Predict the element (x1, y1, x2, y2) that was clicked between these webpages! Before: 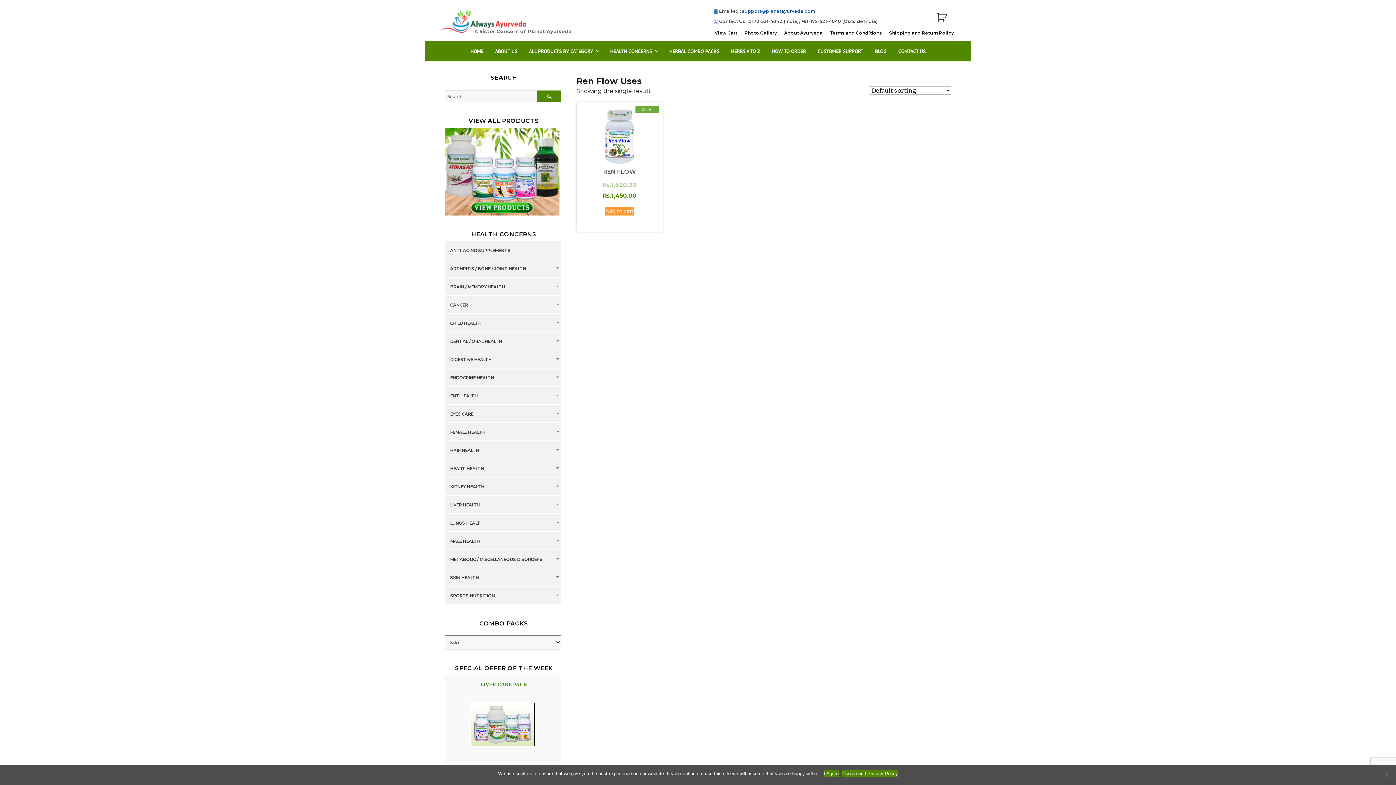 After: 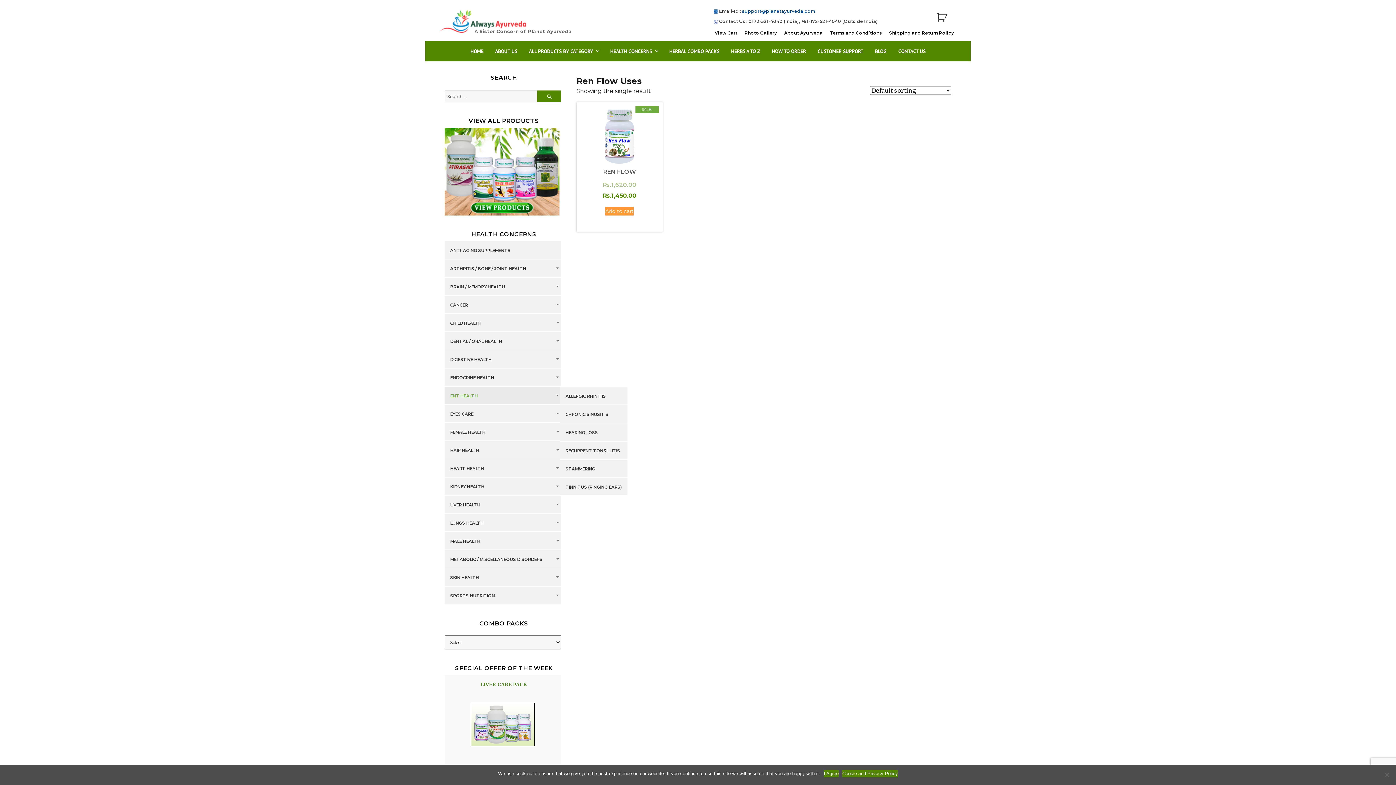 Action: label: ENT HEALTH bbox: (446, 392, 487, 399)